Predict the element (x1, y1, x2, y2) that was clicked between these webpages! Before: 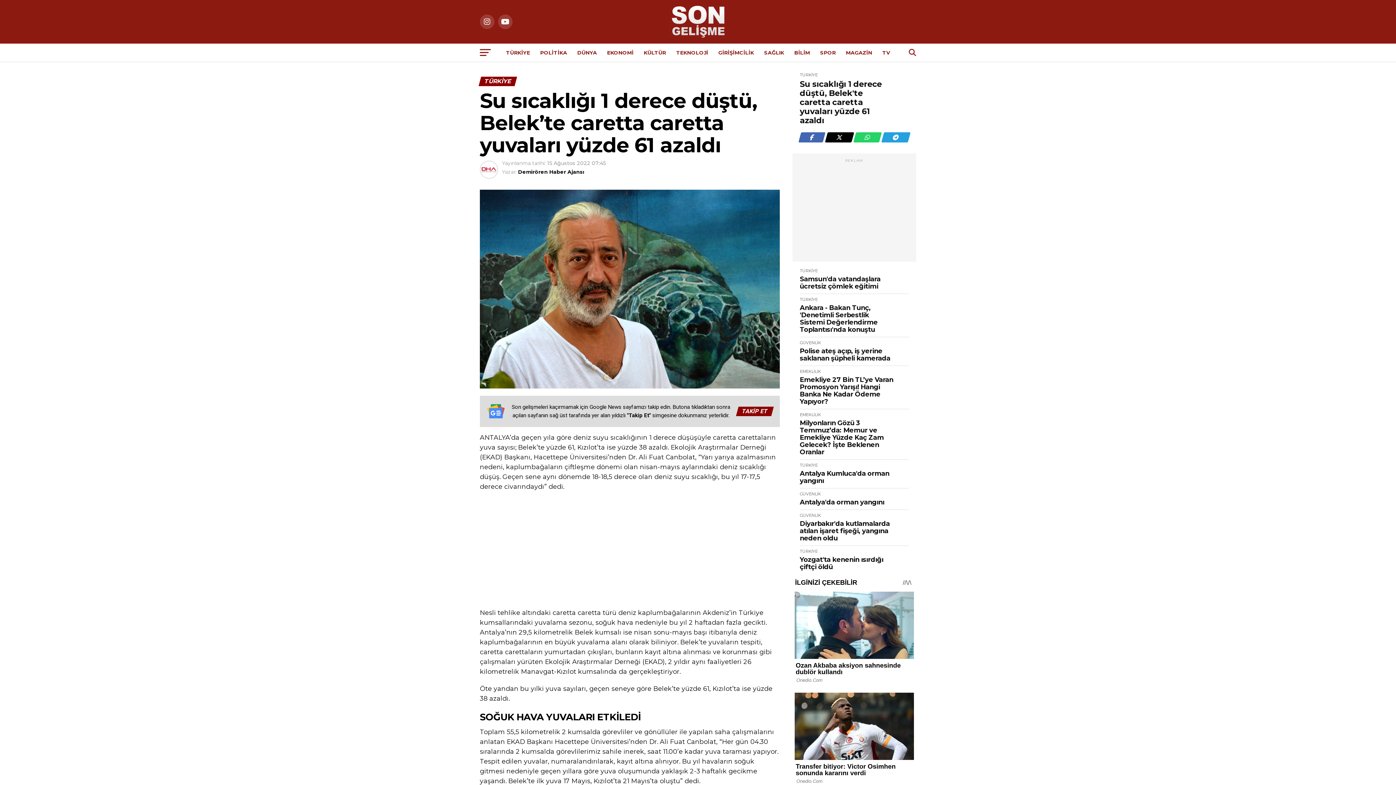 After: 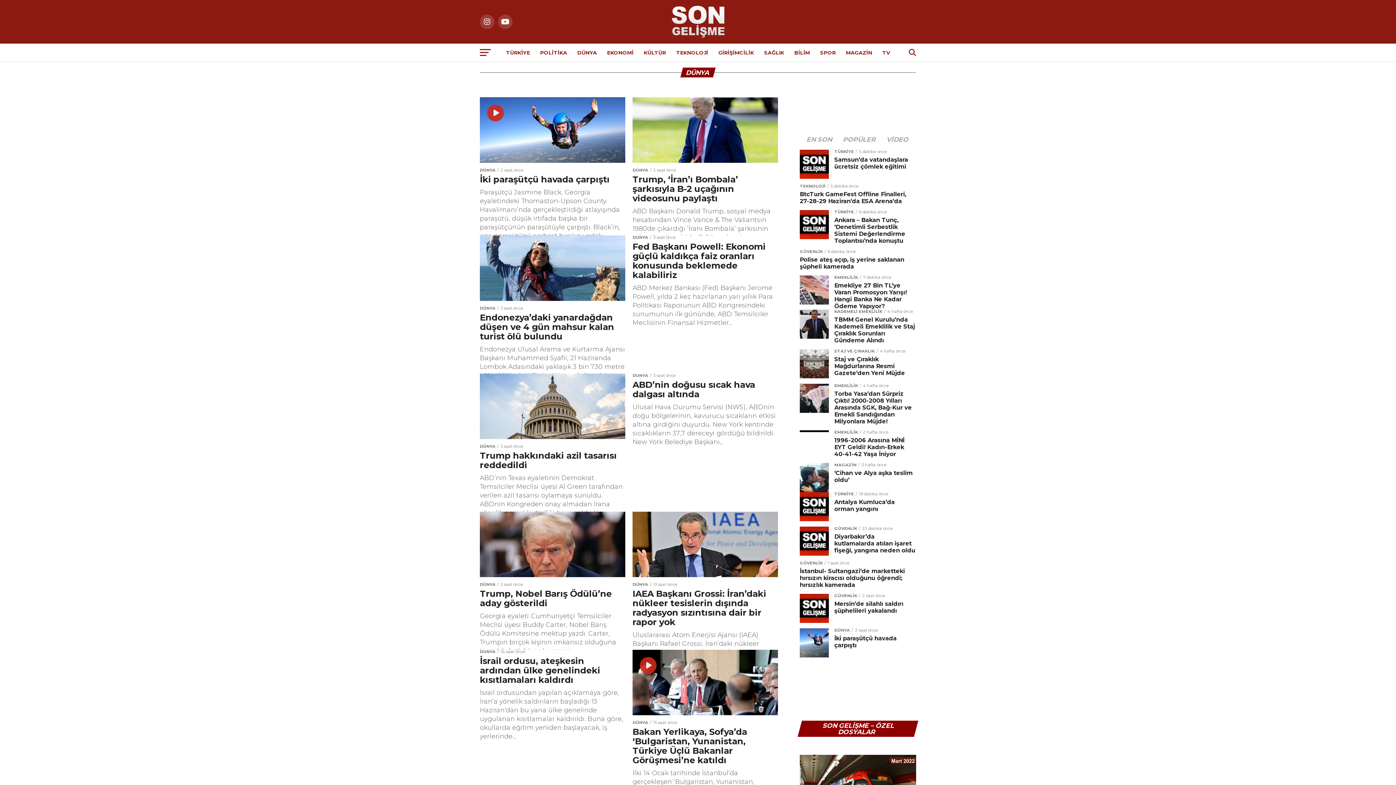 Action: bbox: (573, 43, 601, 61) label: DÜNYA